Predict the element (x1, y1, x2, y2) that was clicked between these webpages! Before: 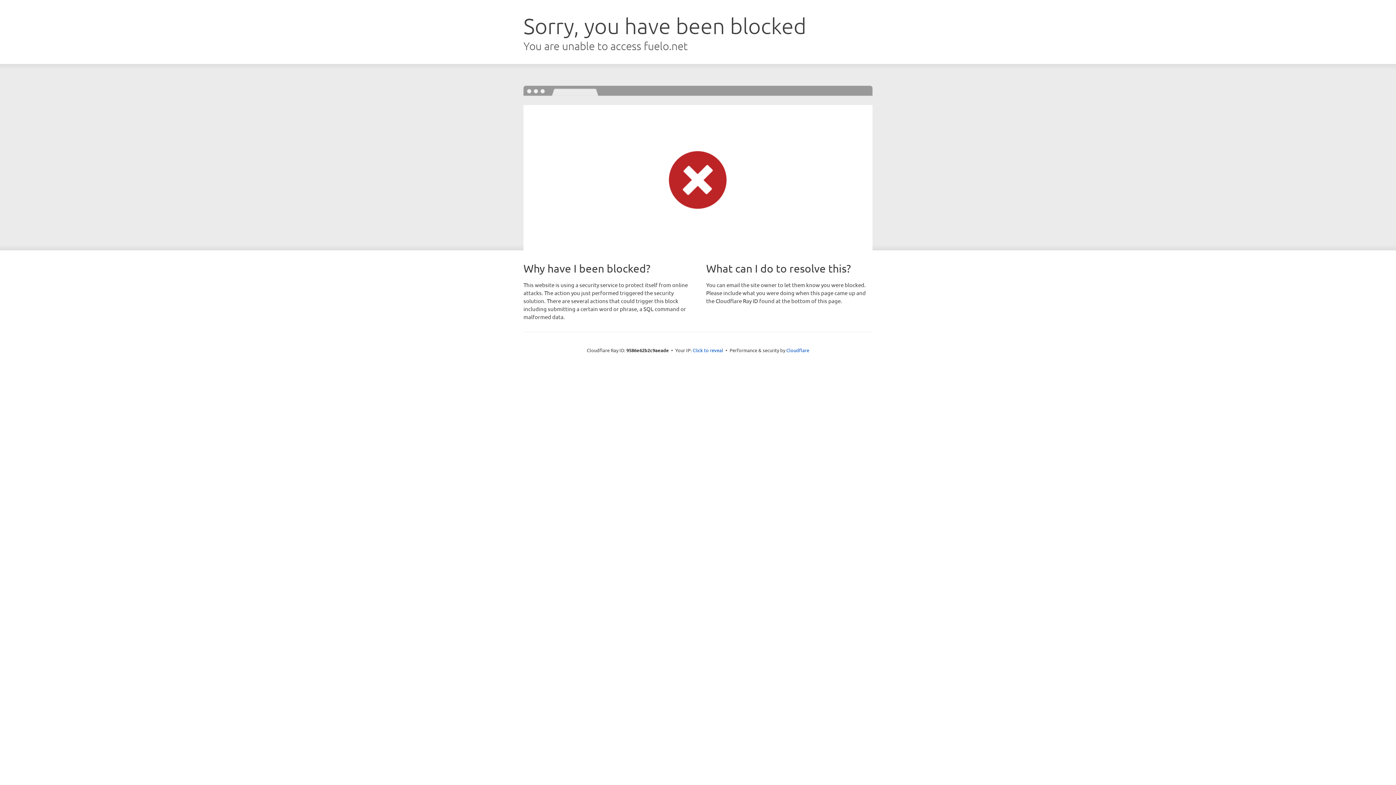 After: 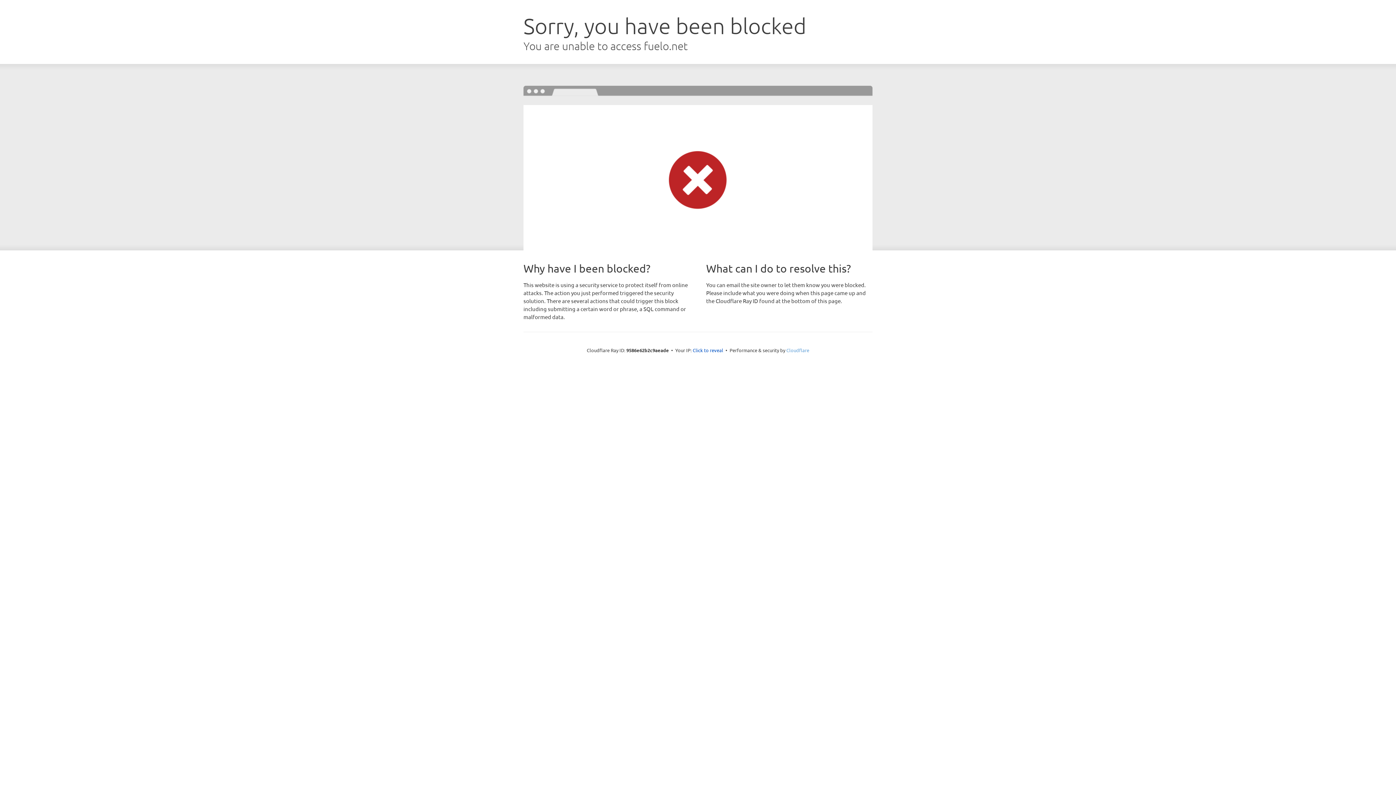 Action: label: Cloudflare bbox: (786, 347, 809, 353)